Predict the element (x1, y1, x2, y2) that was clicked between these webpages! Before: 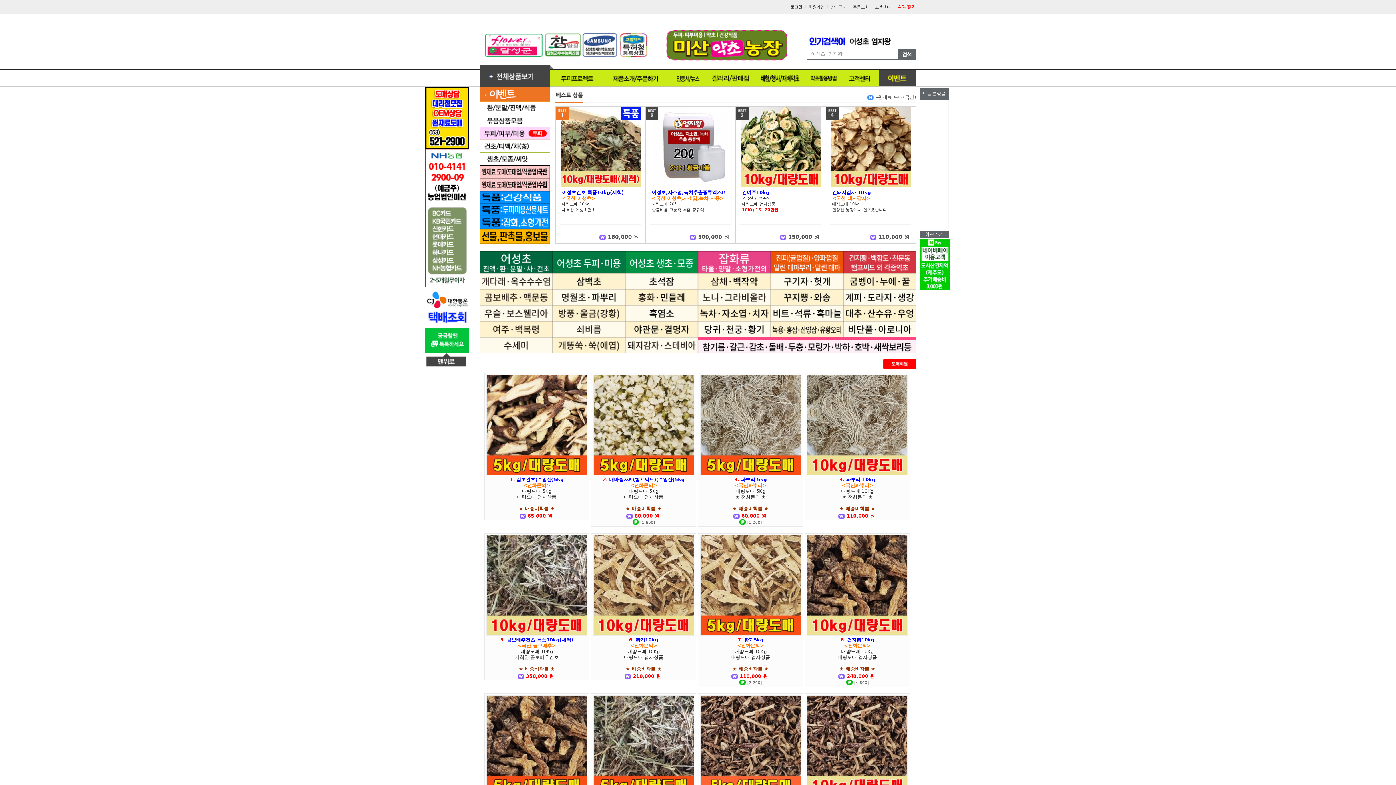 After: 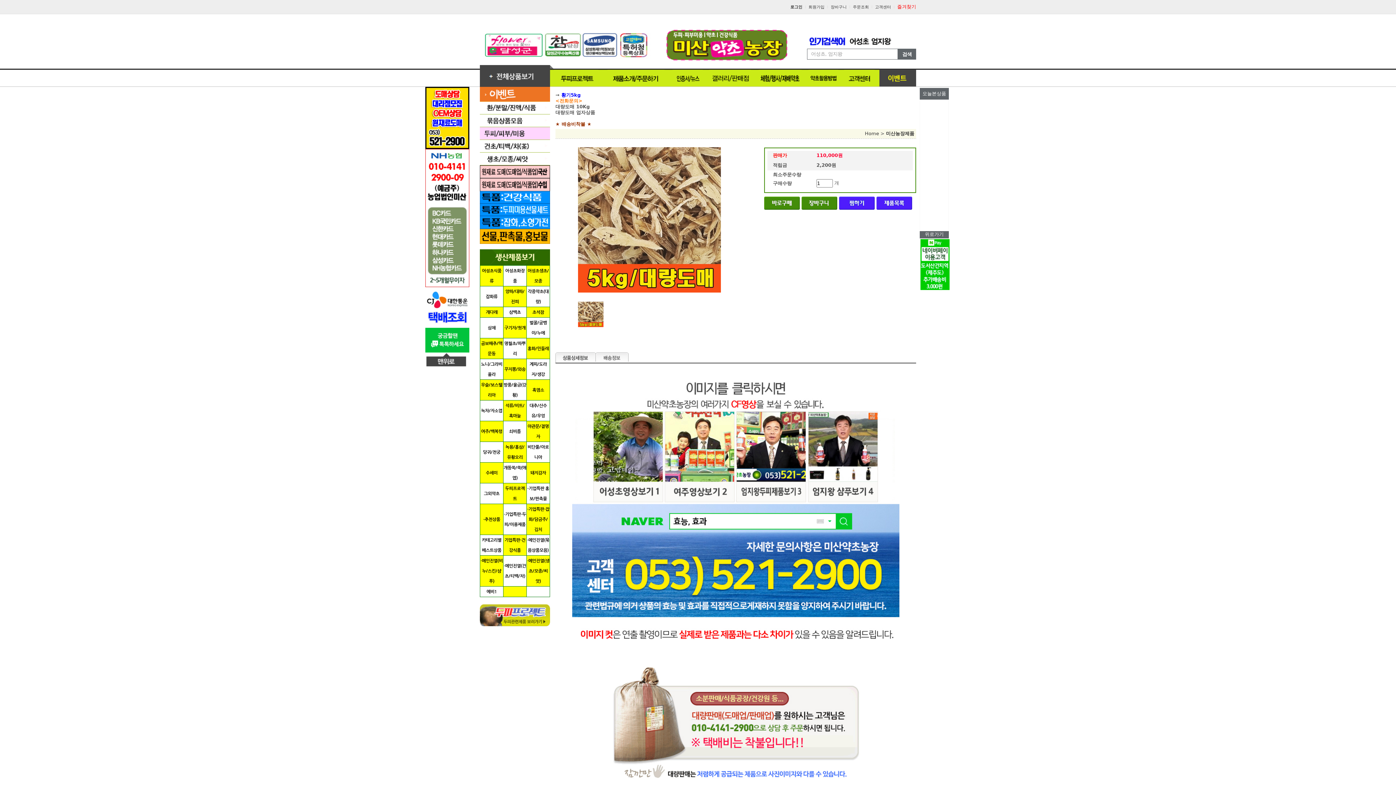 Action: bbox: (731, 637, 770, 672) label: 황기5kg
<전화문의>
대량도매 10Kg
대량도매 업자상품

★ 배송비착불 ★